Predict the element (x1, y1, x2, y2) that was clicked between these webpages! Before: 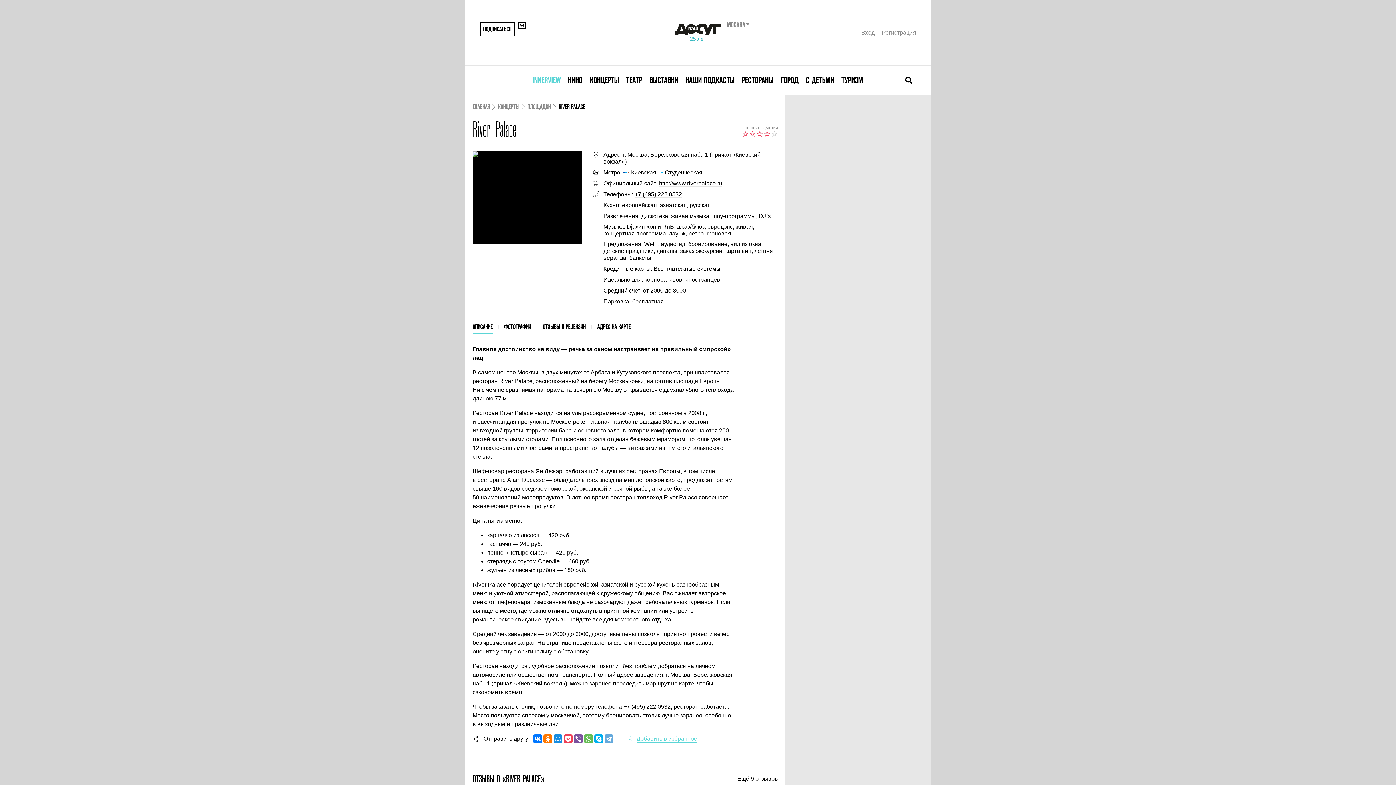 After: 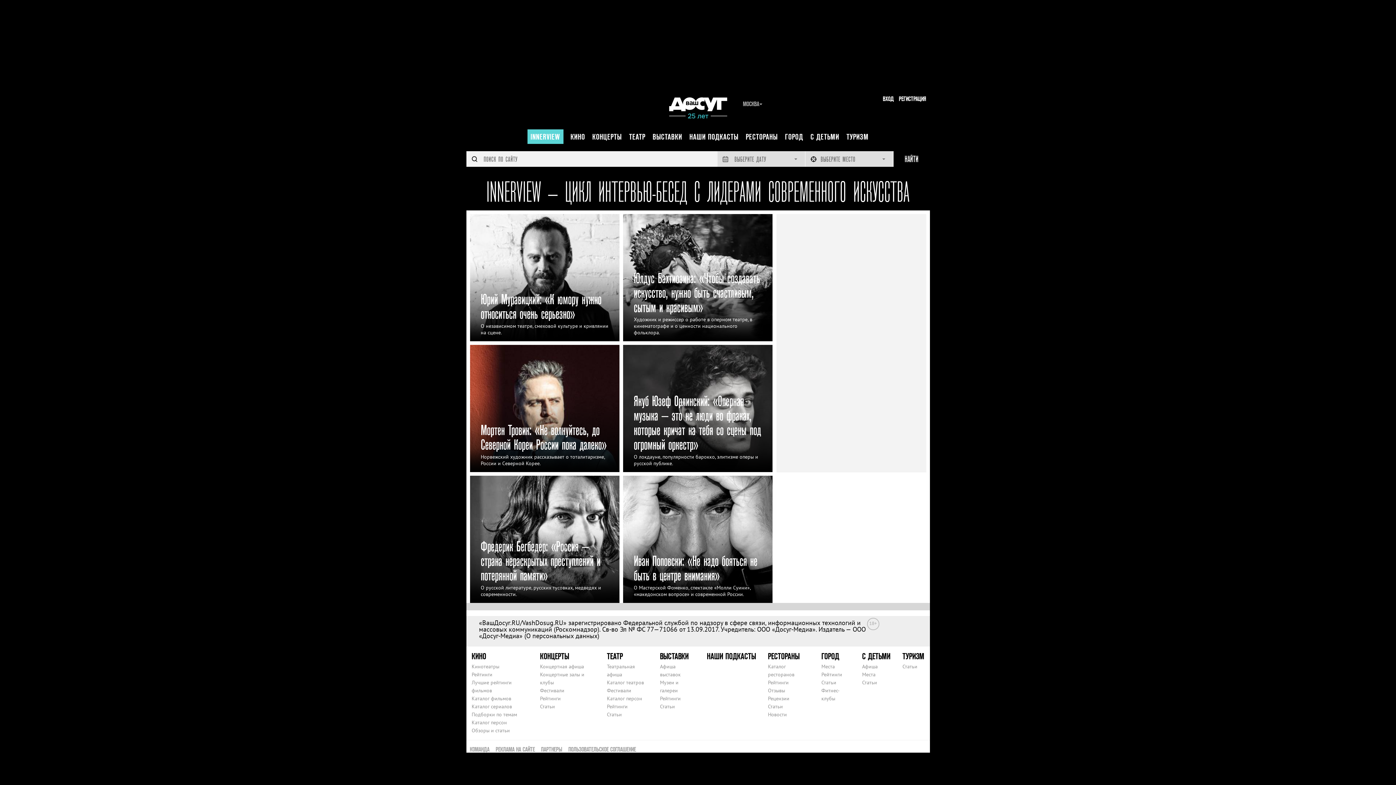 Action: bbox: (532, 75, 560, 84) label: INNERVIEW